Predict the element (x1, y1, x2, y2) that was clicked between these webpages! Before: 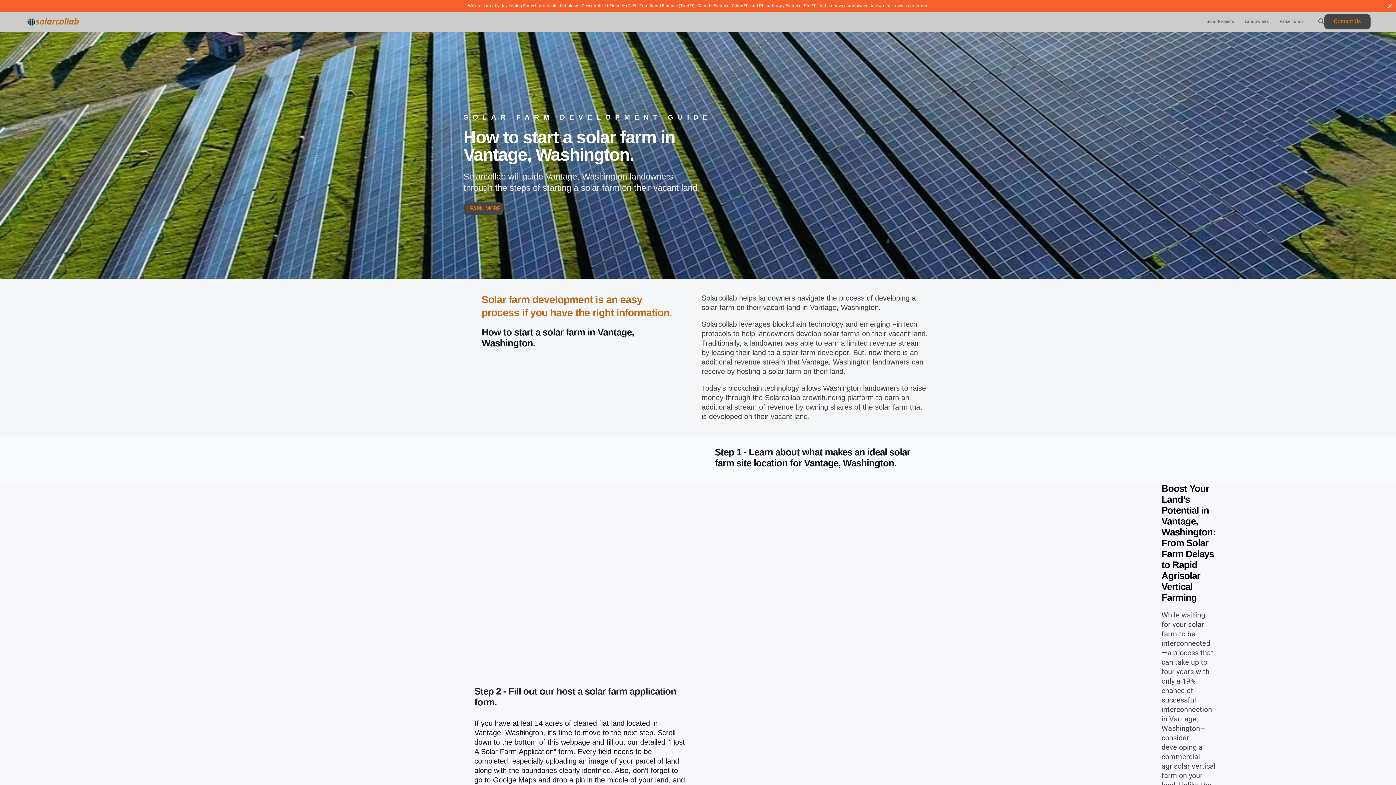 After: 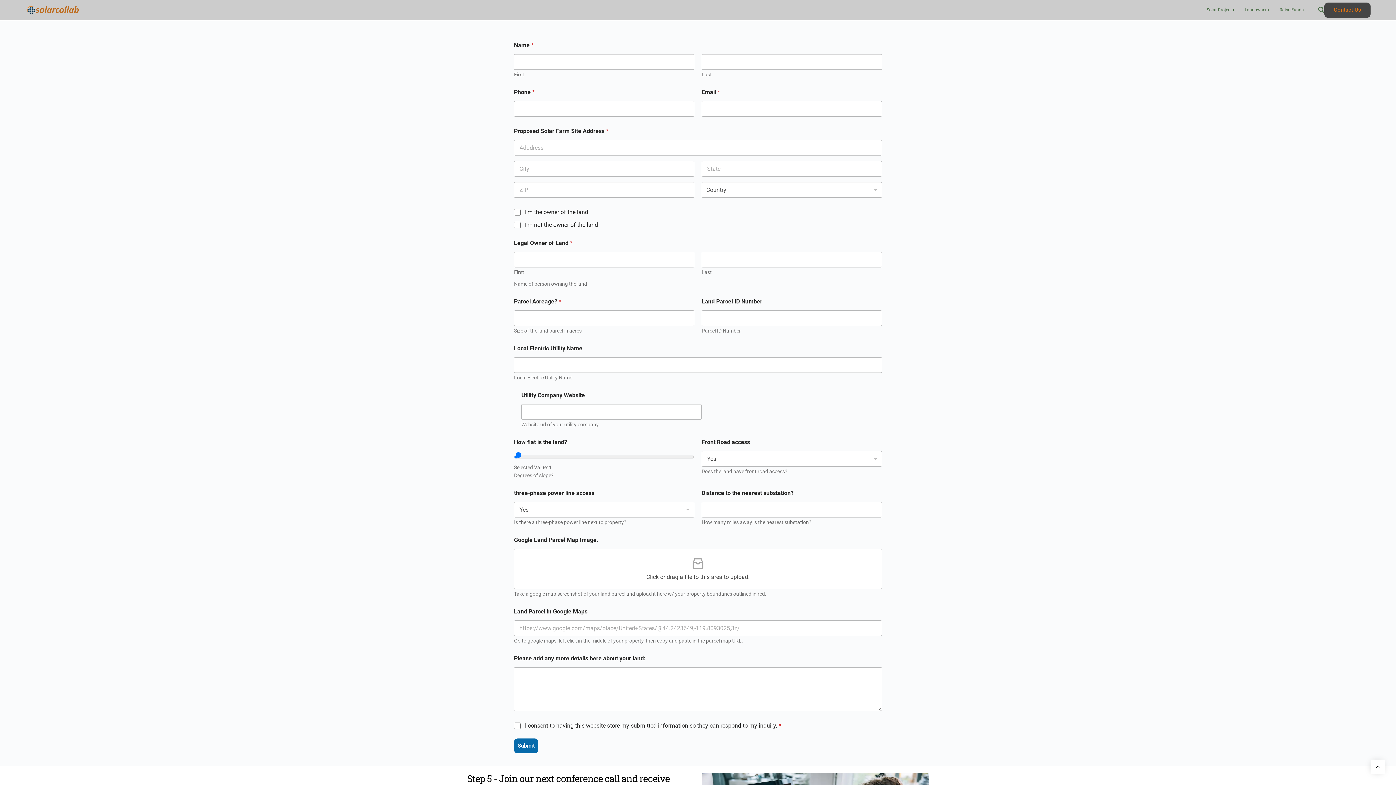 Action: bbox: (1385, 0, 1396, 11)